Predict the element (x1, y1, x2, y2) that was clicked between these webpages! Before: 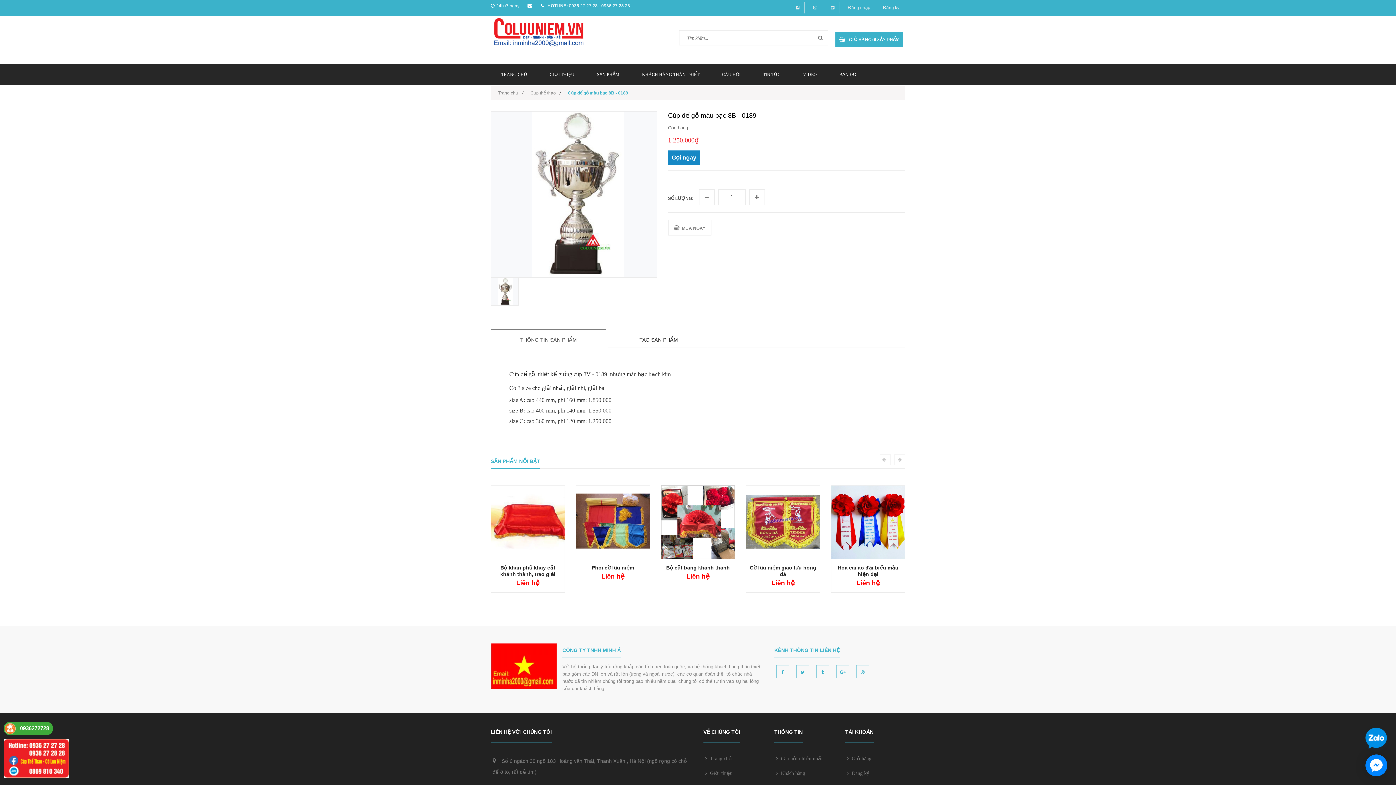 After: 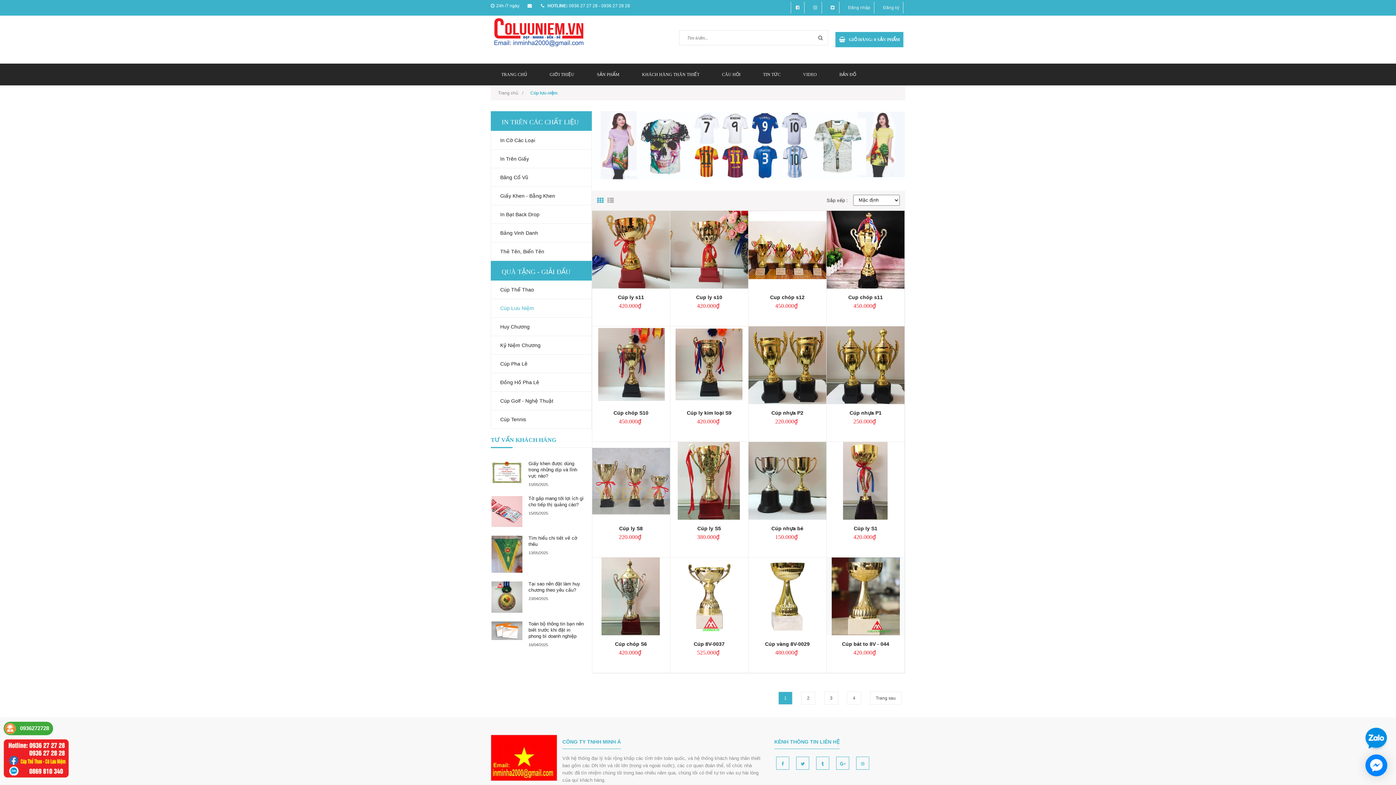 Action: label:  đế gỗ bbox: (519, 371, 535, 377)